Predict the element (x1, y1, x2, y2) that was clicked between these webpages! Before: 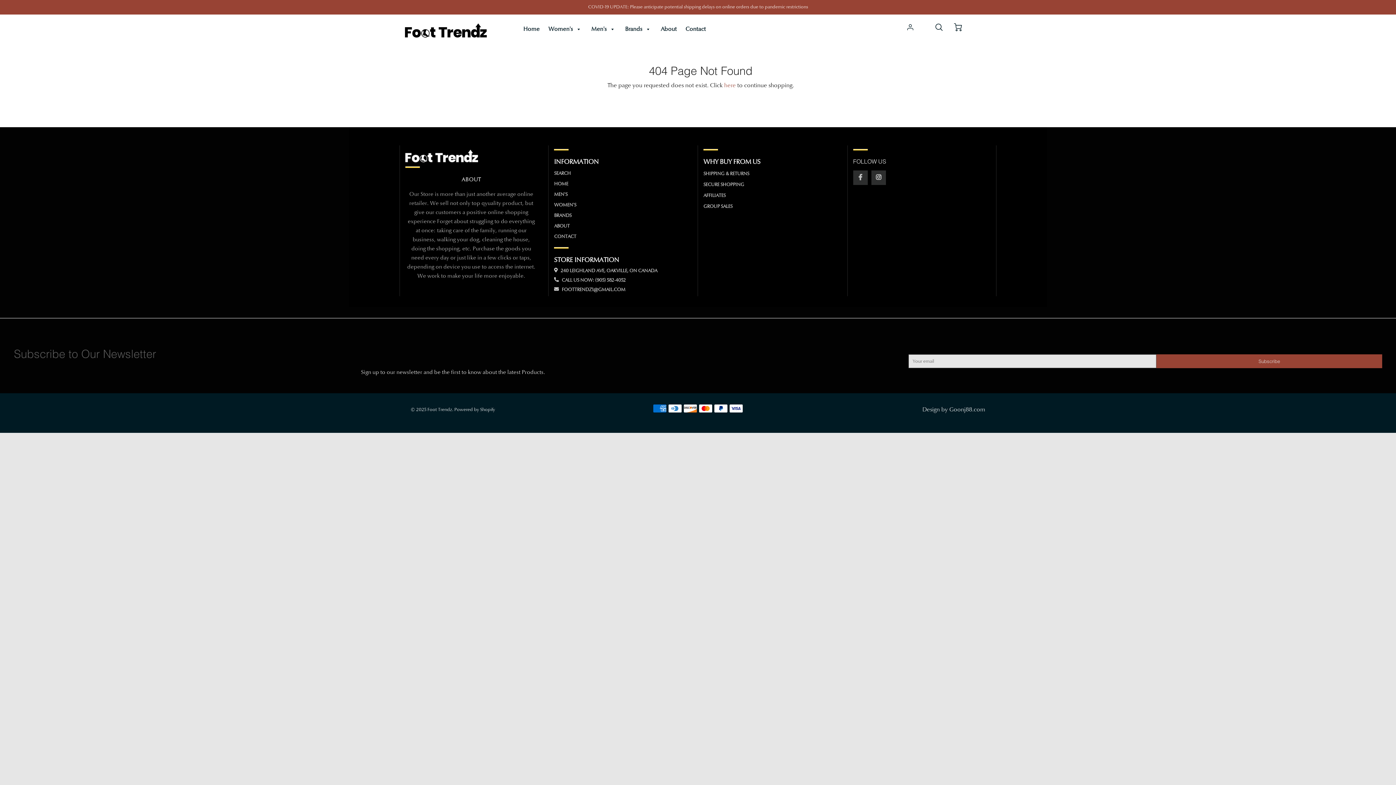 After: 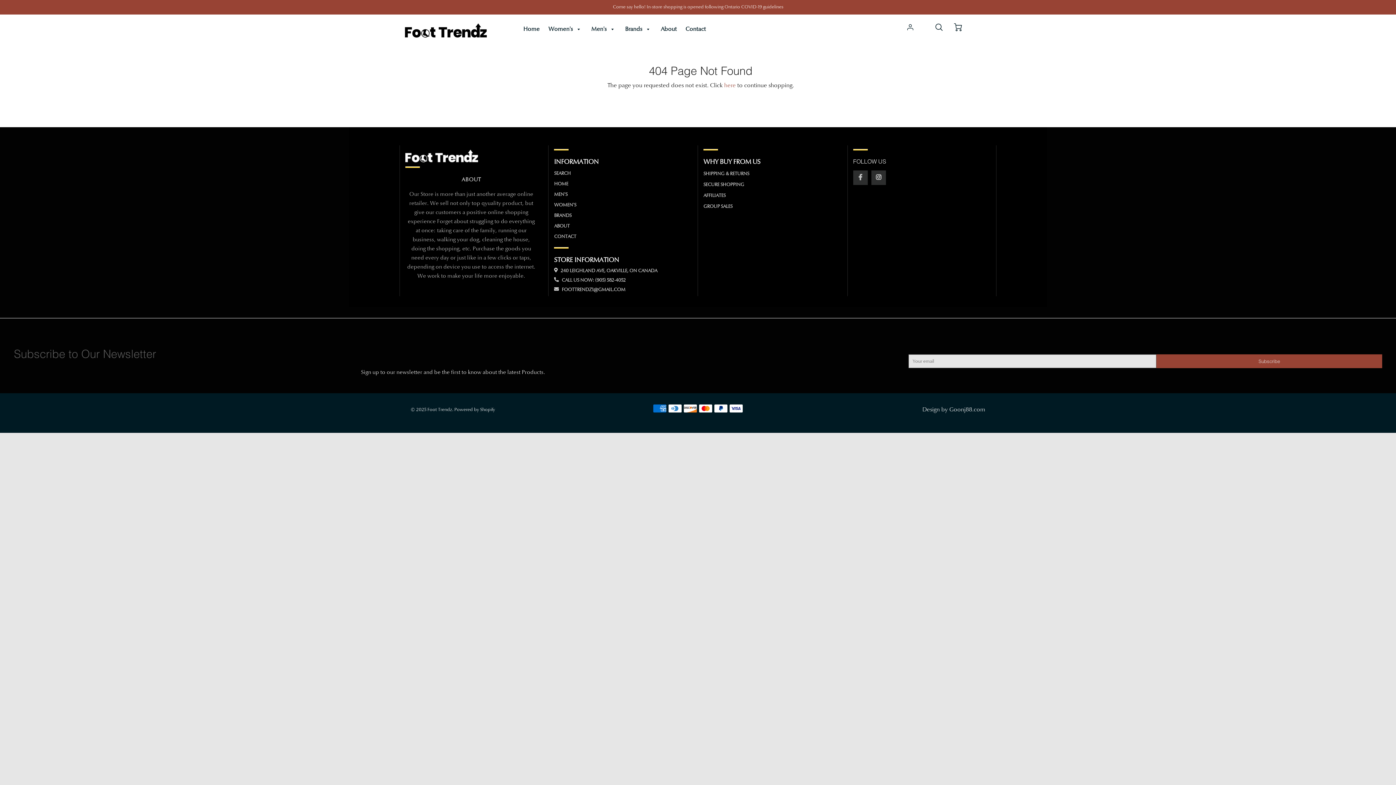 Action: bbox: (922, 406, 985, 413) label: Design by Goonj88.com